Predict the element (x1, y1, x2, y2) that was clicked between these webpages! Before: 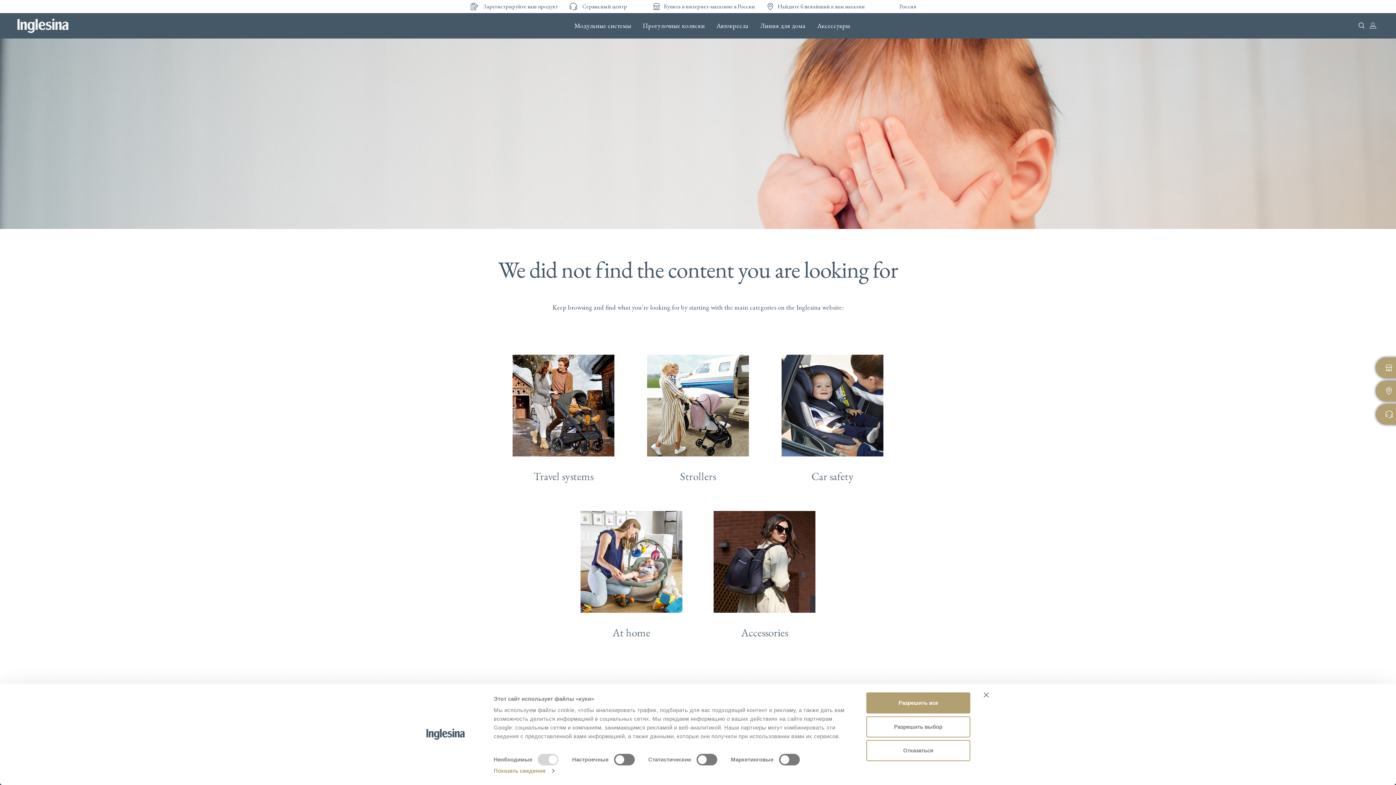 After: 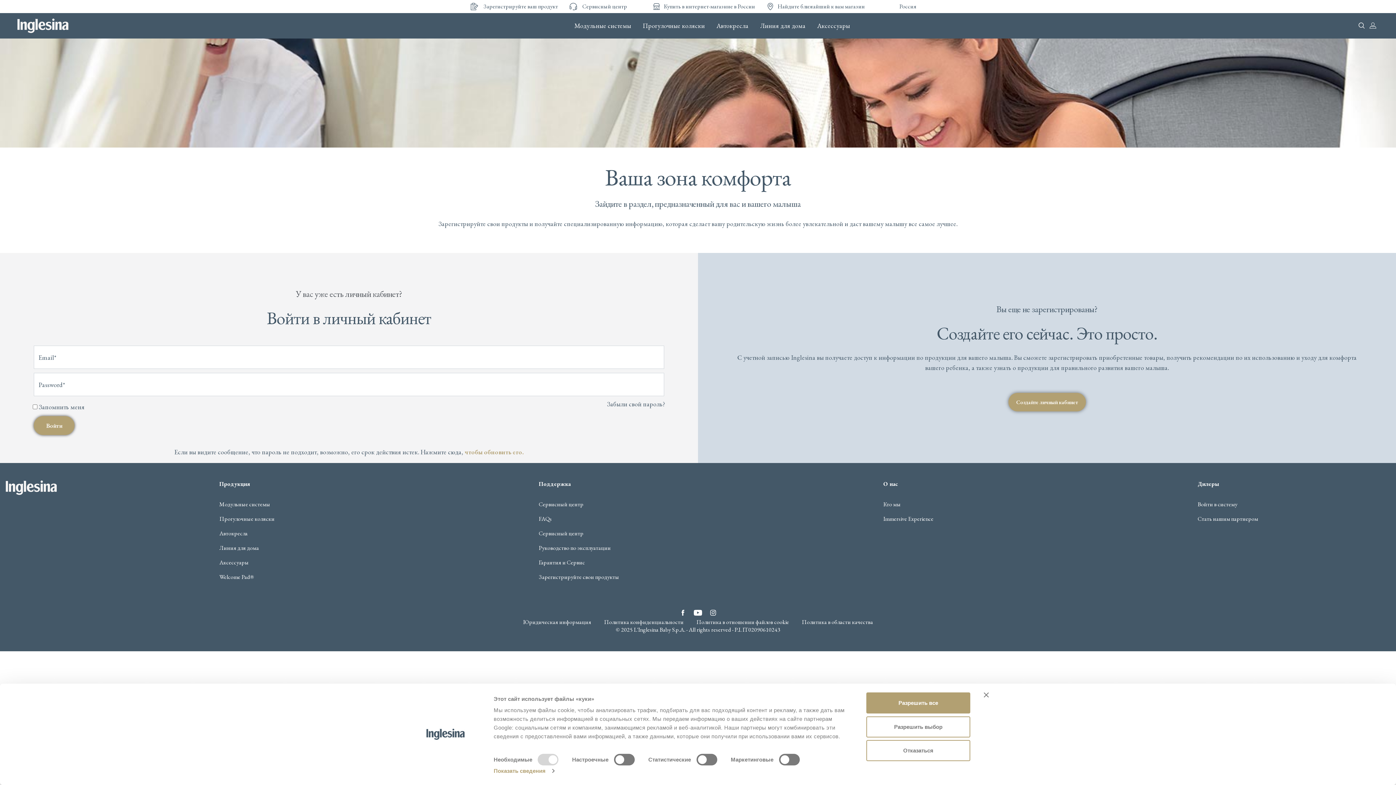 Action: bbox: (470, 2, 558, 10) label: Зарегистрируйте ваш продукт